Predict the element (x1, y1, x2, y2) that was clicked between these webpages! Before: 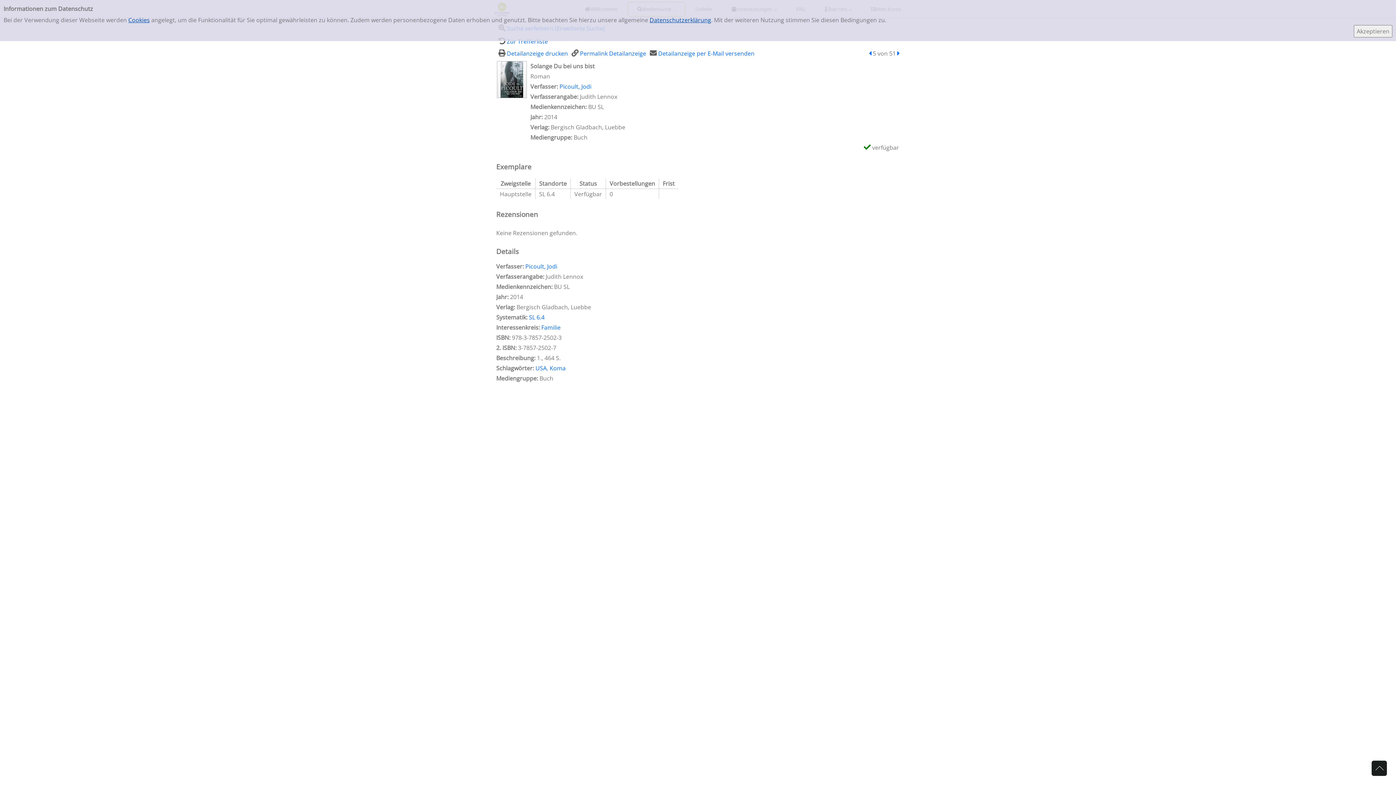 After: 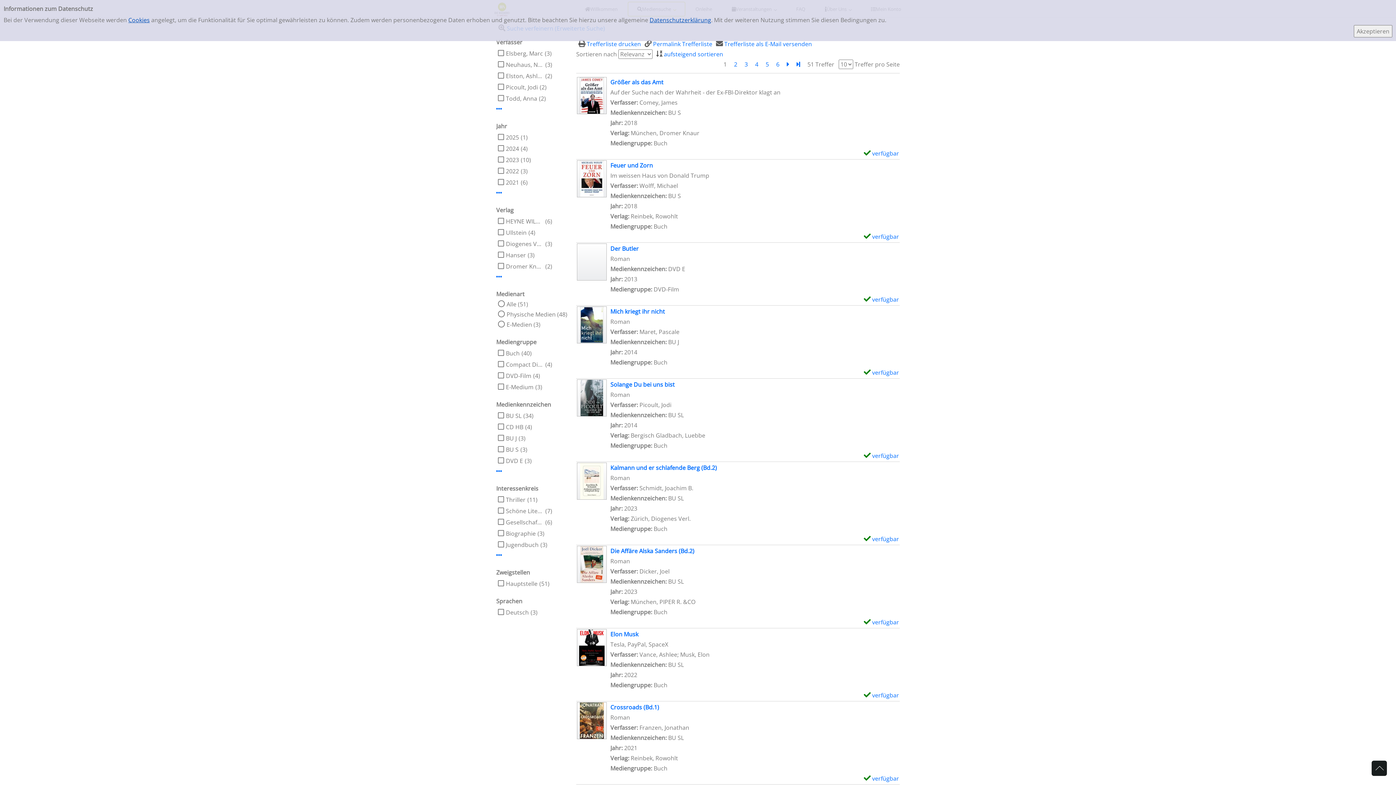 Action: label: USA bbox: (535, 364, 546, 372)